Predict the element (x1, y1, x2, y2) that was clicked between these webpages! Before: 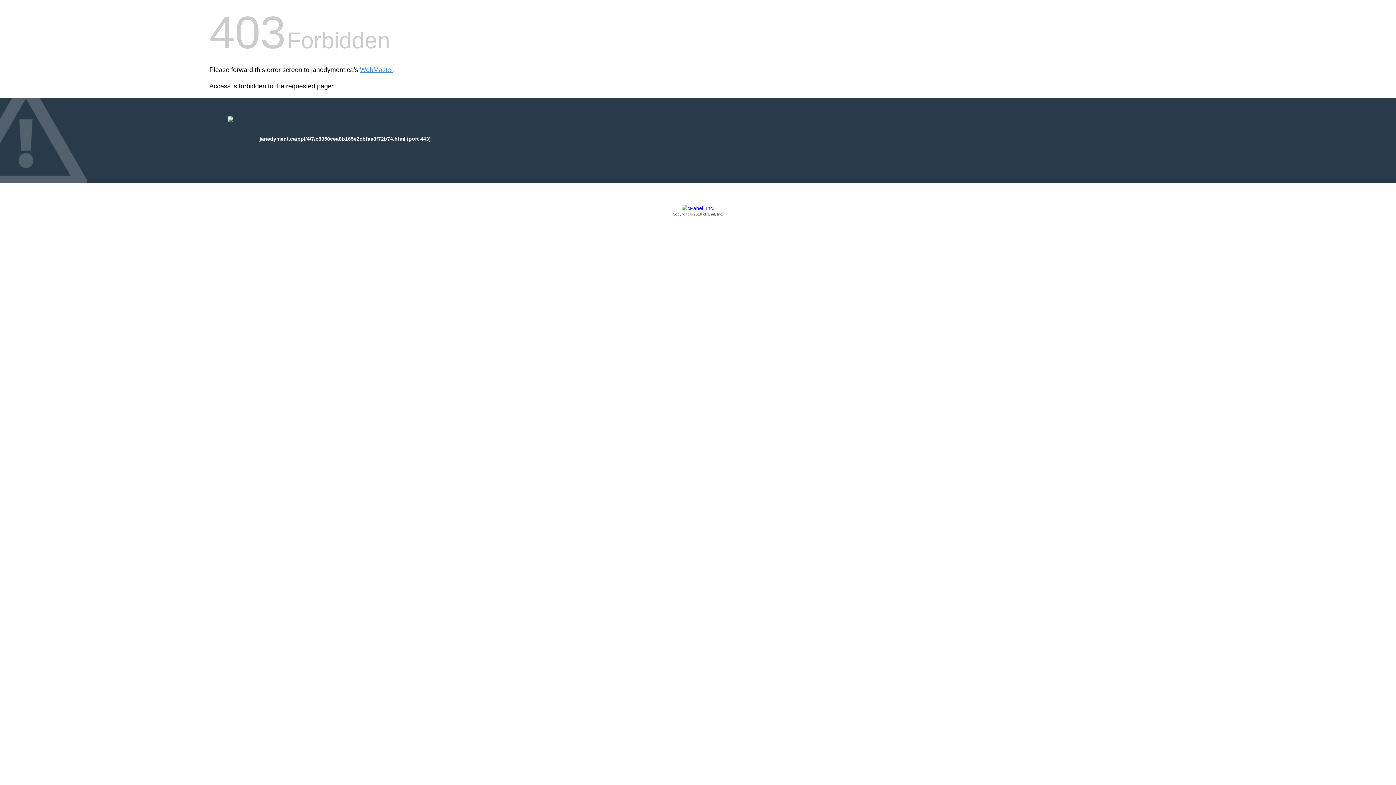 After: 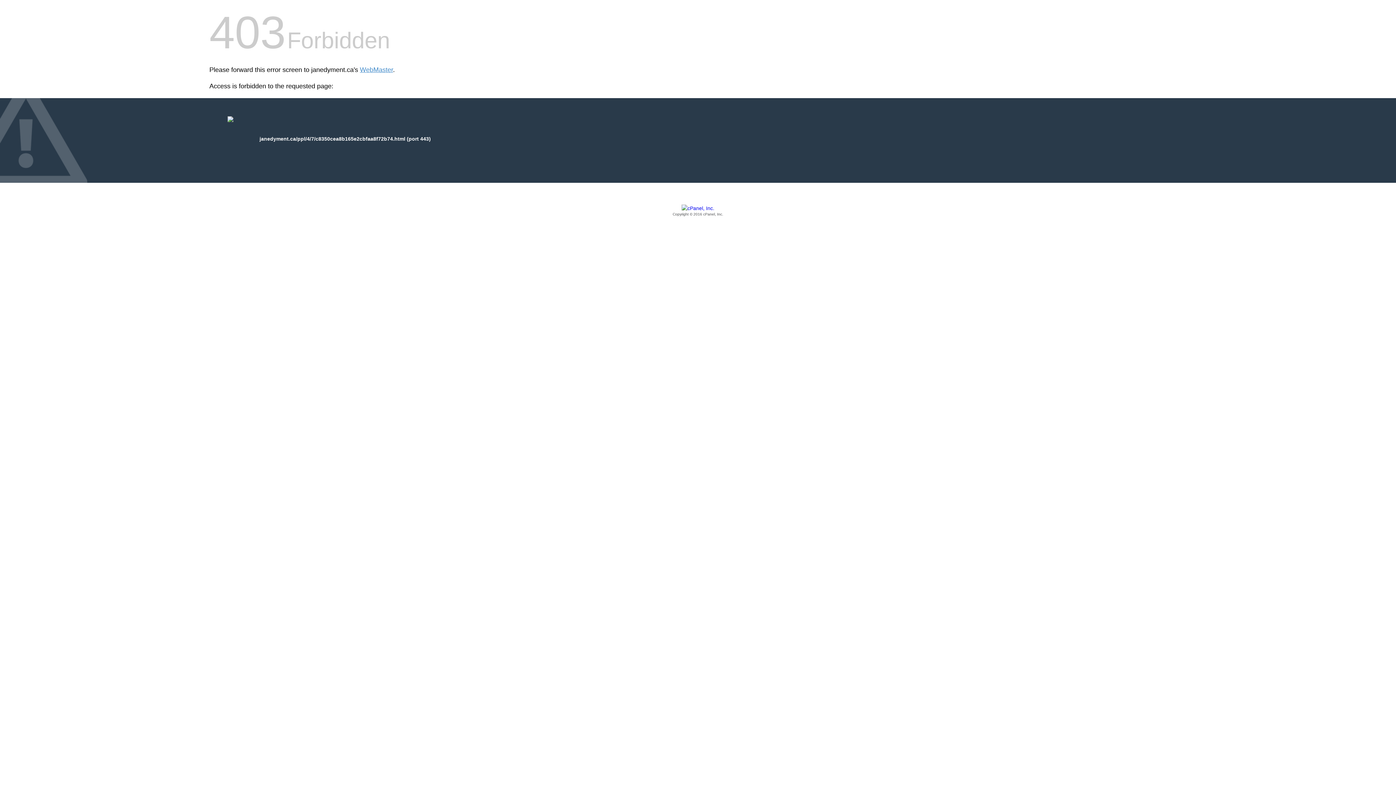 Action: label: Copyright © 2016 cPanel, Inc. bbox: (209, 205, 1186, 217)